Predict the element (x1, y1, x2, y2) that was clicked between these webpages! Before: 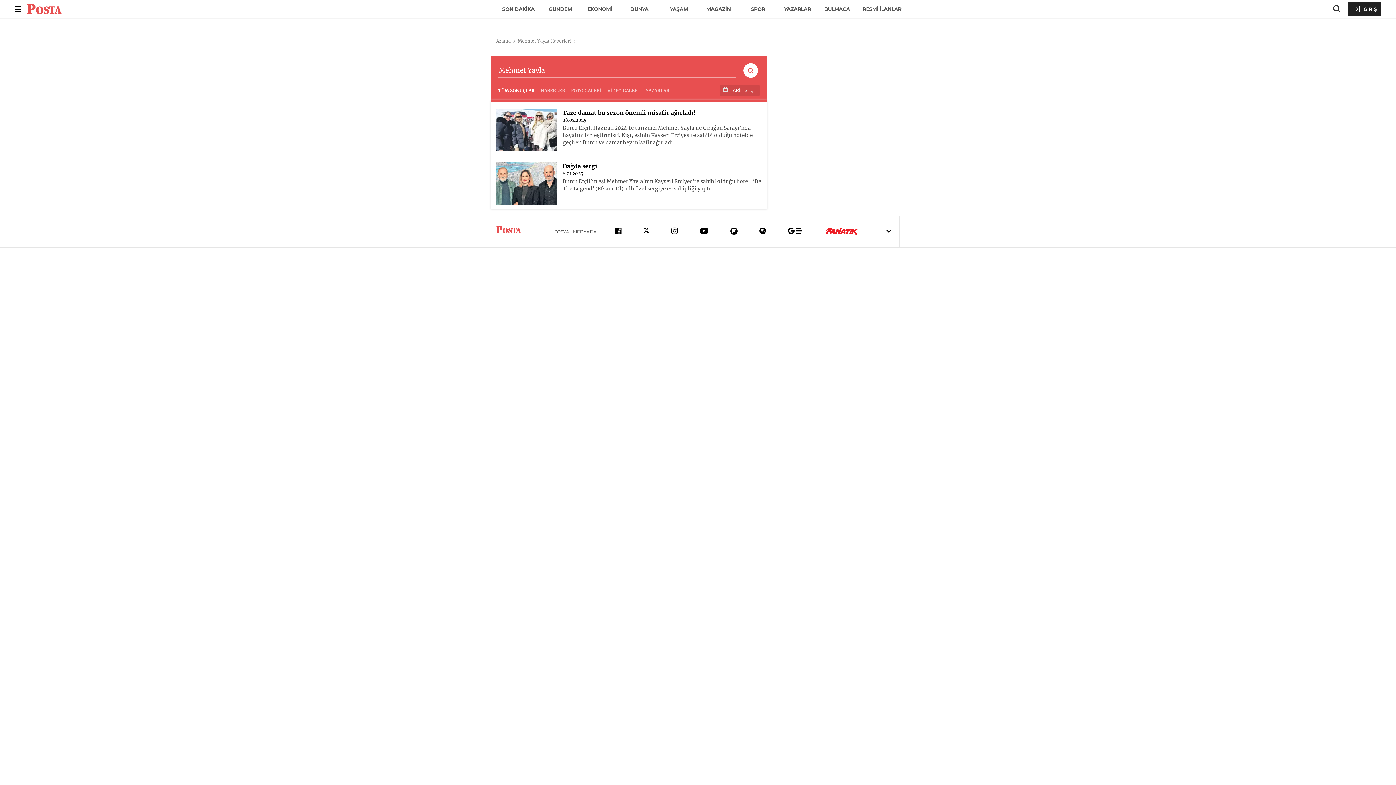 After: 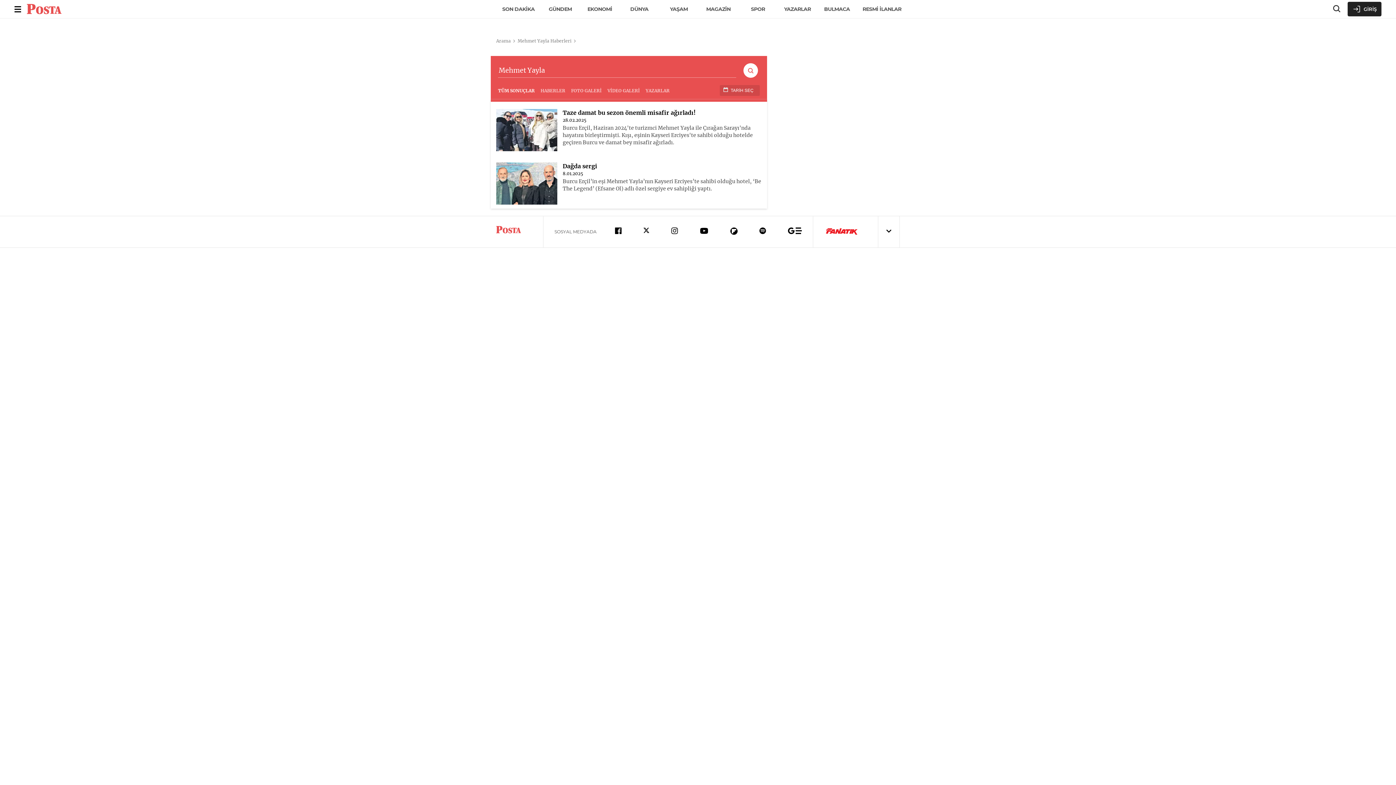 Action: label: RESMİ İLANLAR bbox: (857, 0, 907, 17)